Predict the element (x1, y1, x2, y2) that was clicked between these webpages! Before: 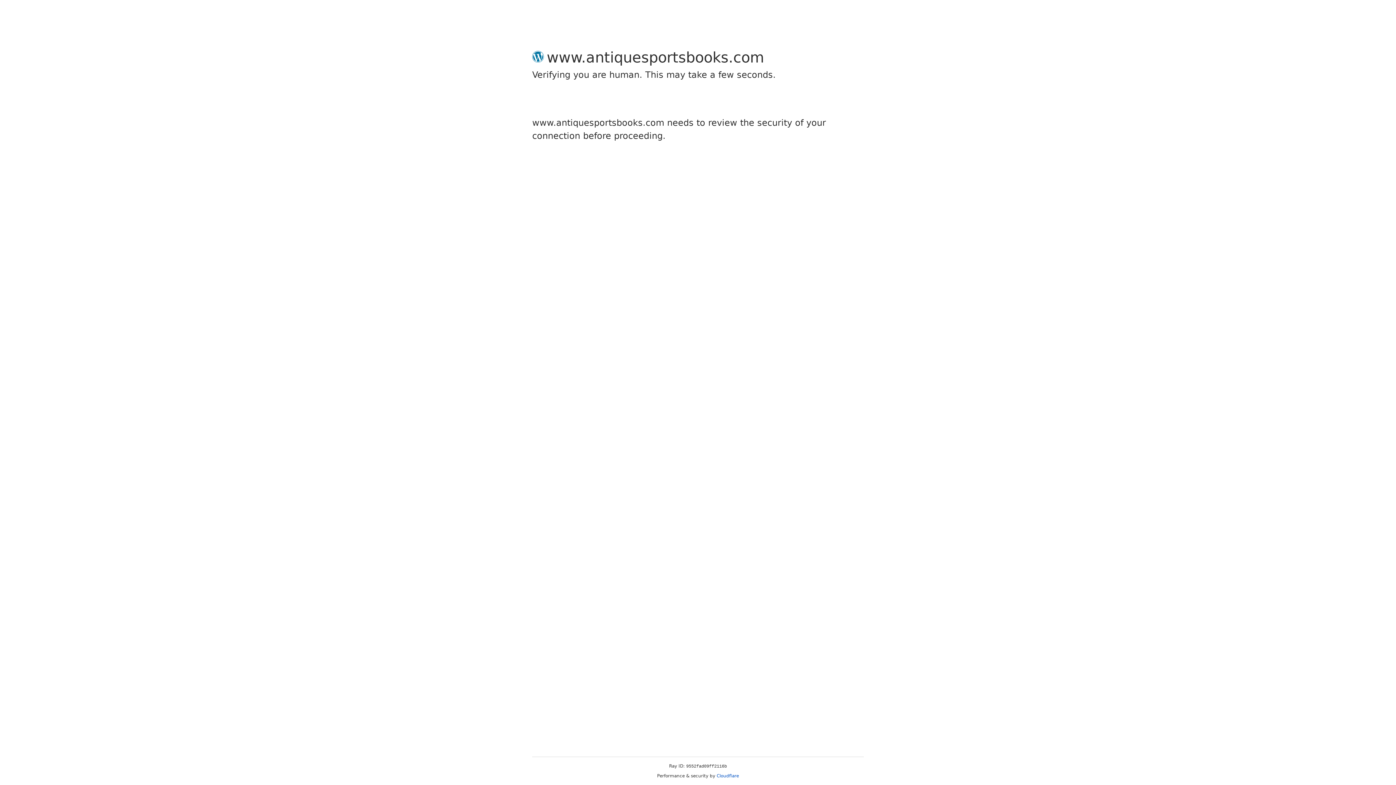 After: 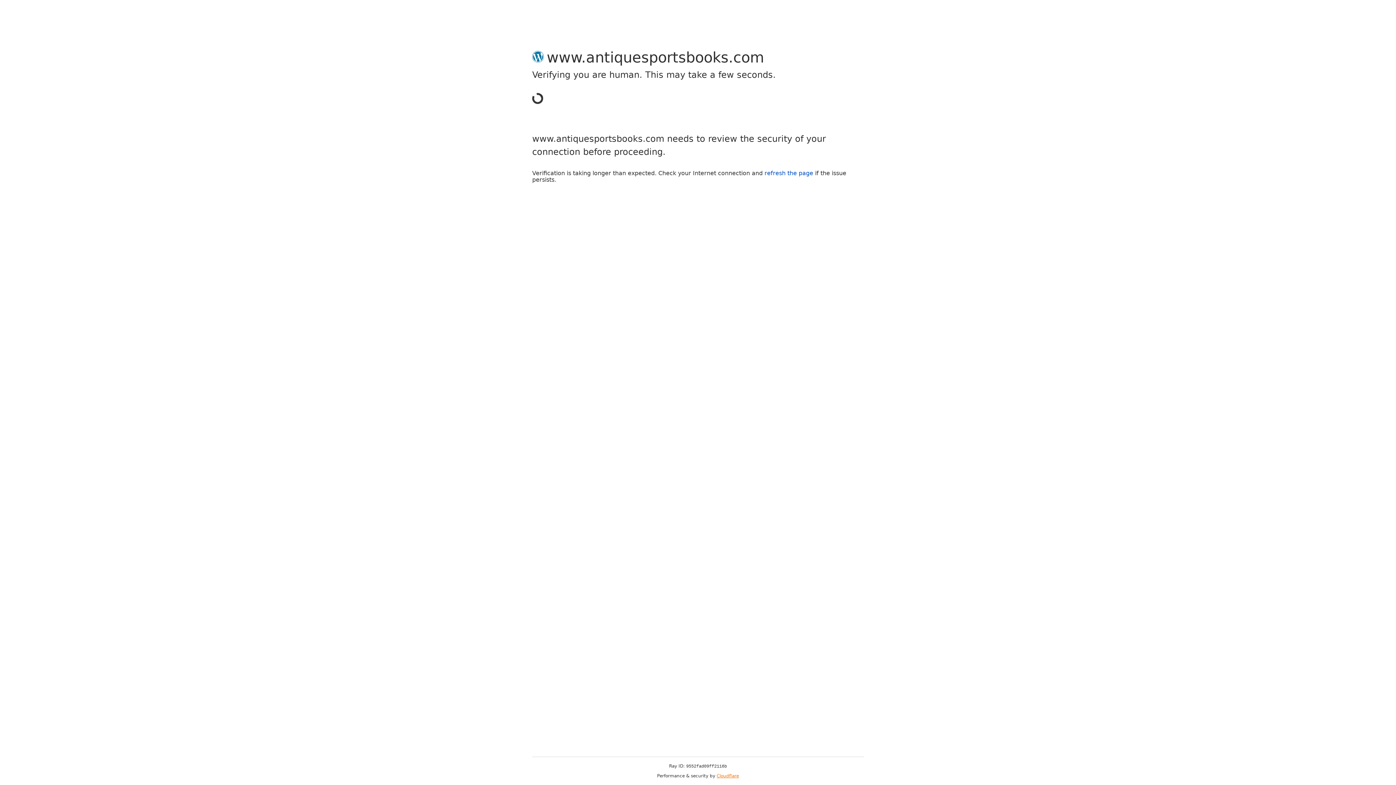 Action: label: Cloudflare bbox: (716, 773, 739, 778)